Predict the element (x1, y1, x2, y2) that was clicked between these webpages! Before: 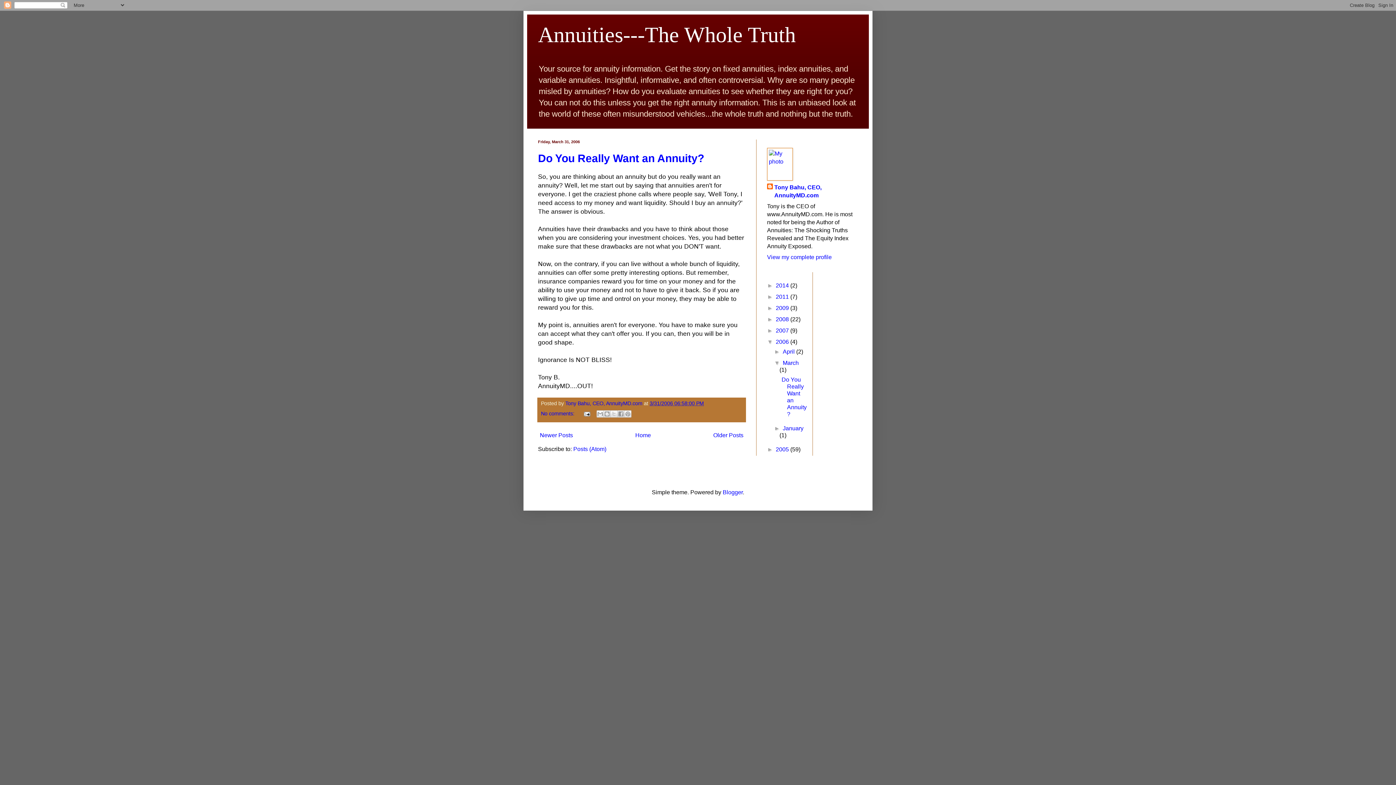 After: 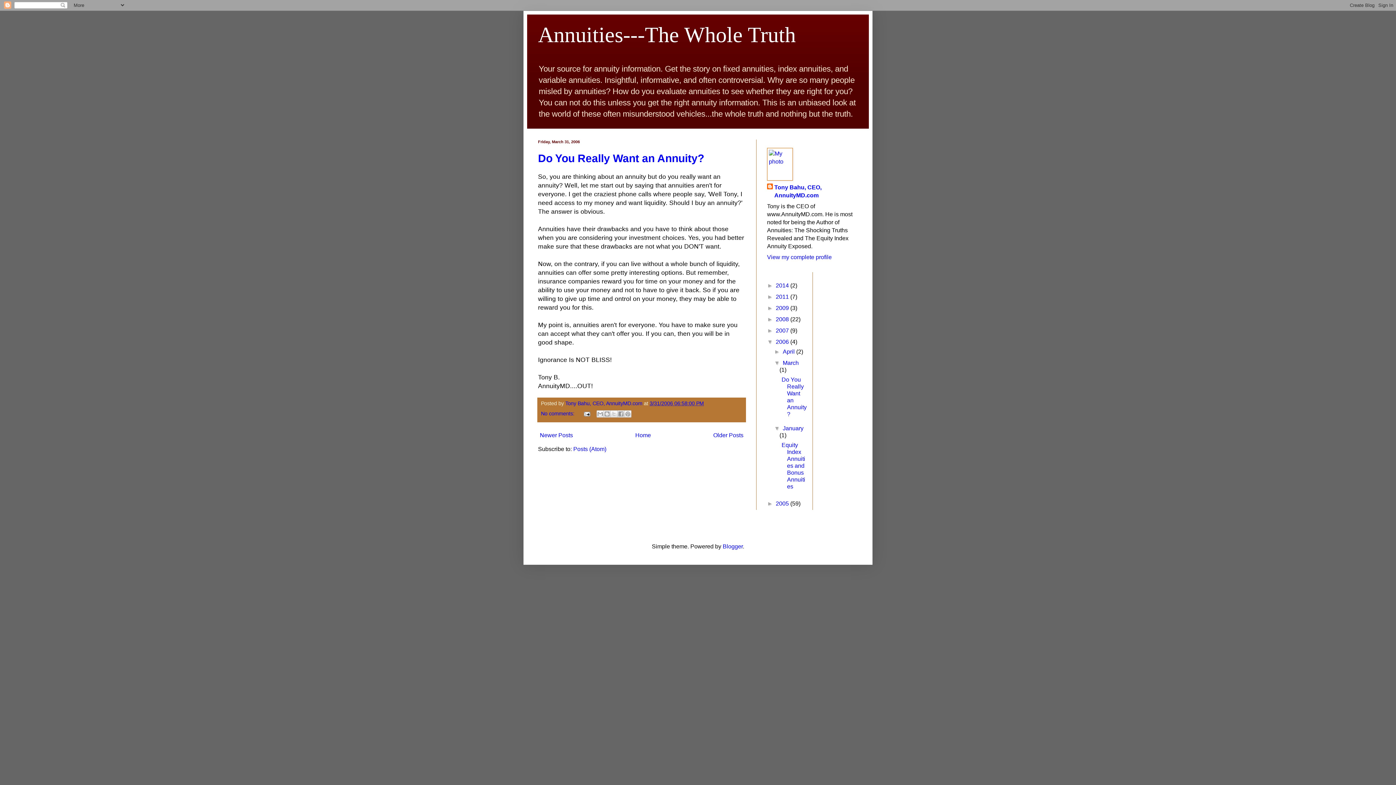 Action: label: ►   bbox: (774, 425, 782, 431)